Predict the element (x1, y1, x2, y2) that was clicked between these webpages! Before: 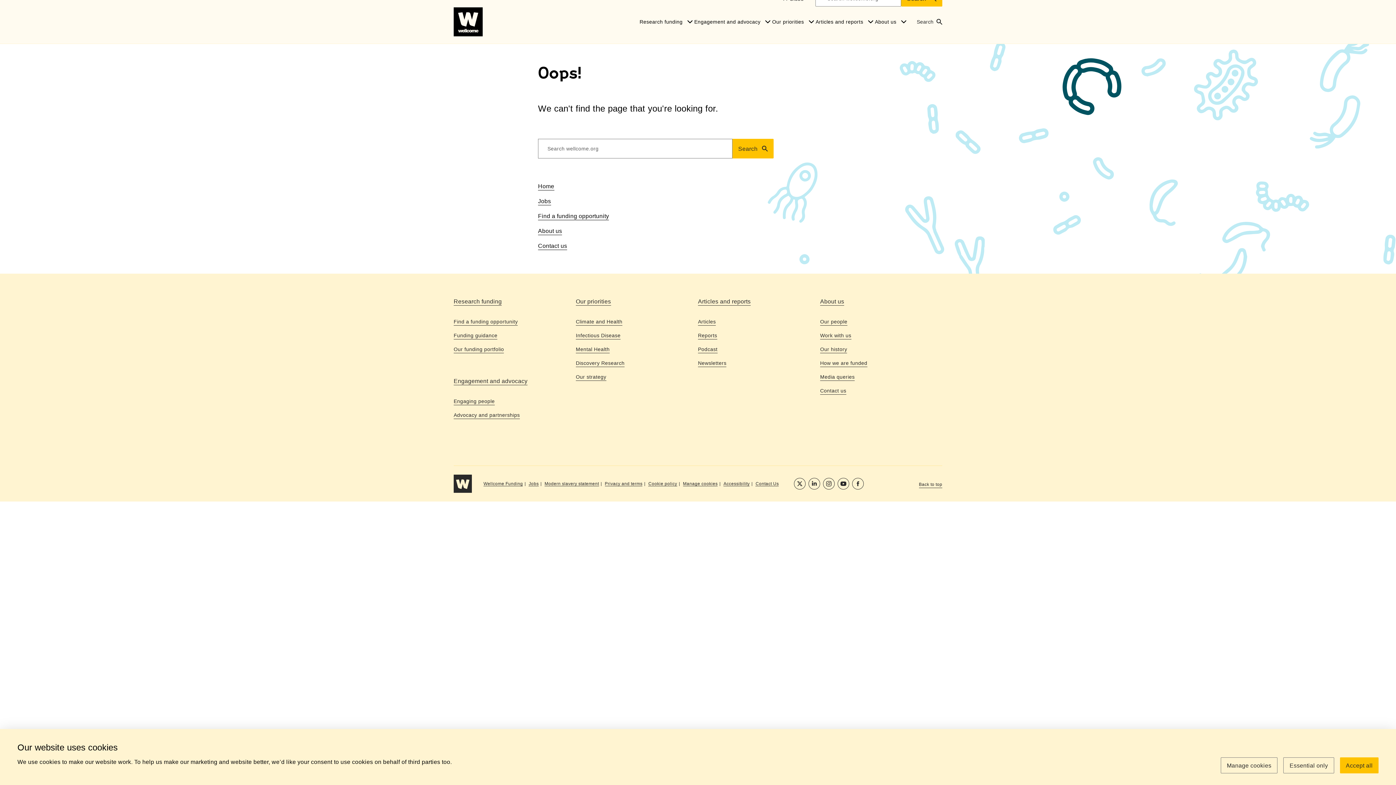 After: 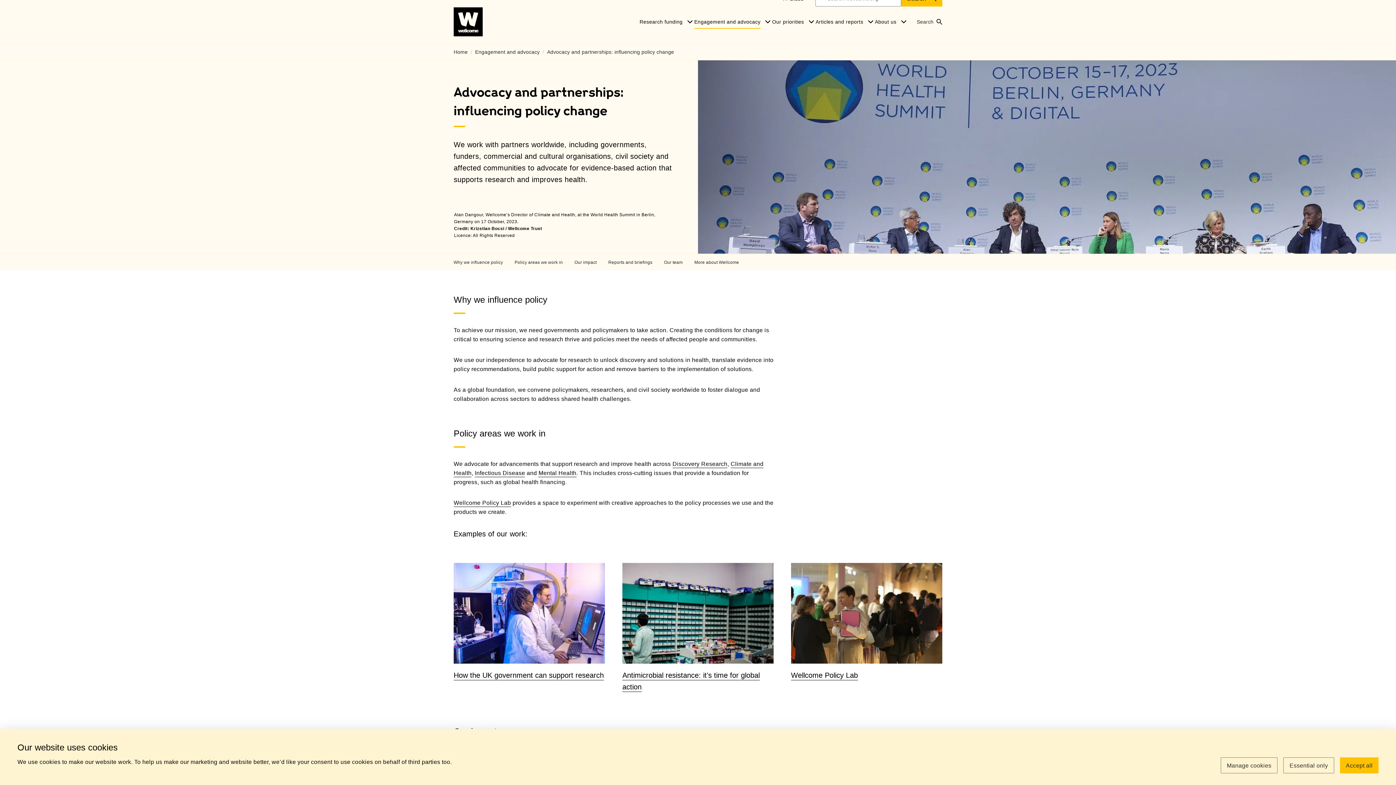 Action: bbox: (453, 412, 520, 420) label: Advocacy and partnerships